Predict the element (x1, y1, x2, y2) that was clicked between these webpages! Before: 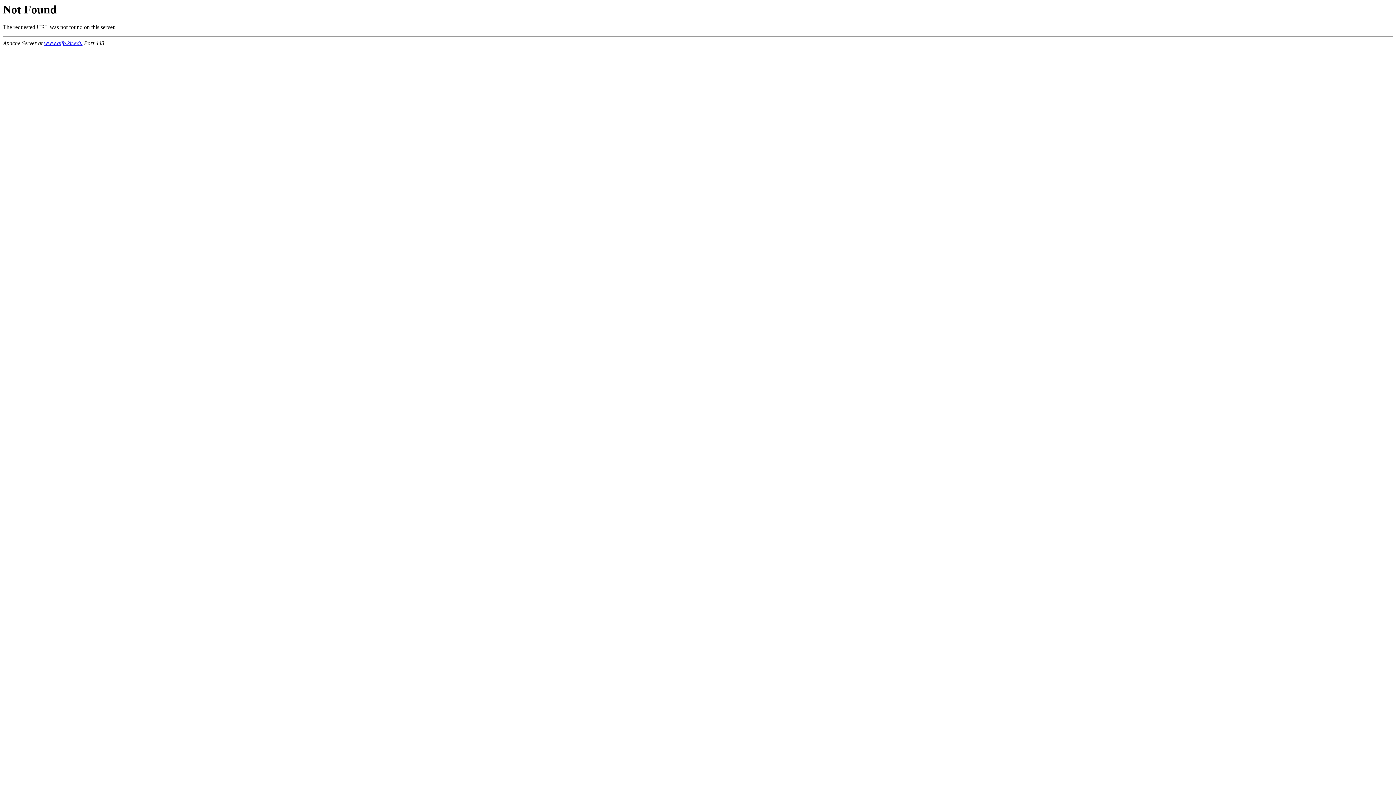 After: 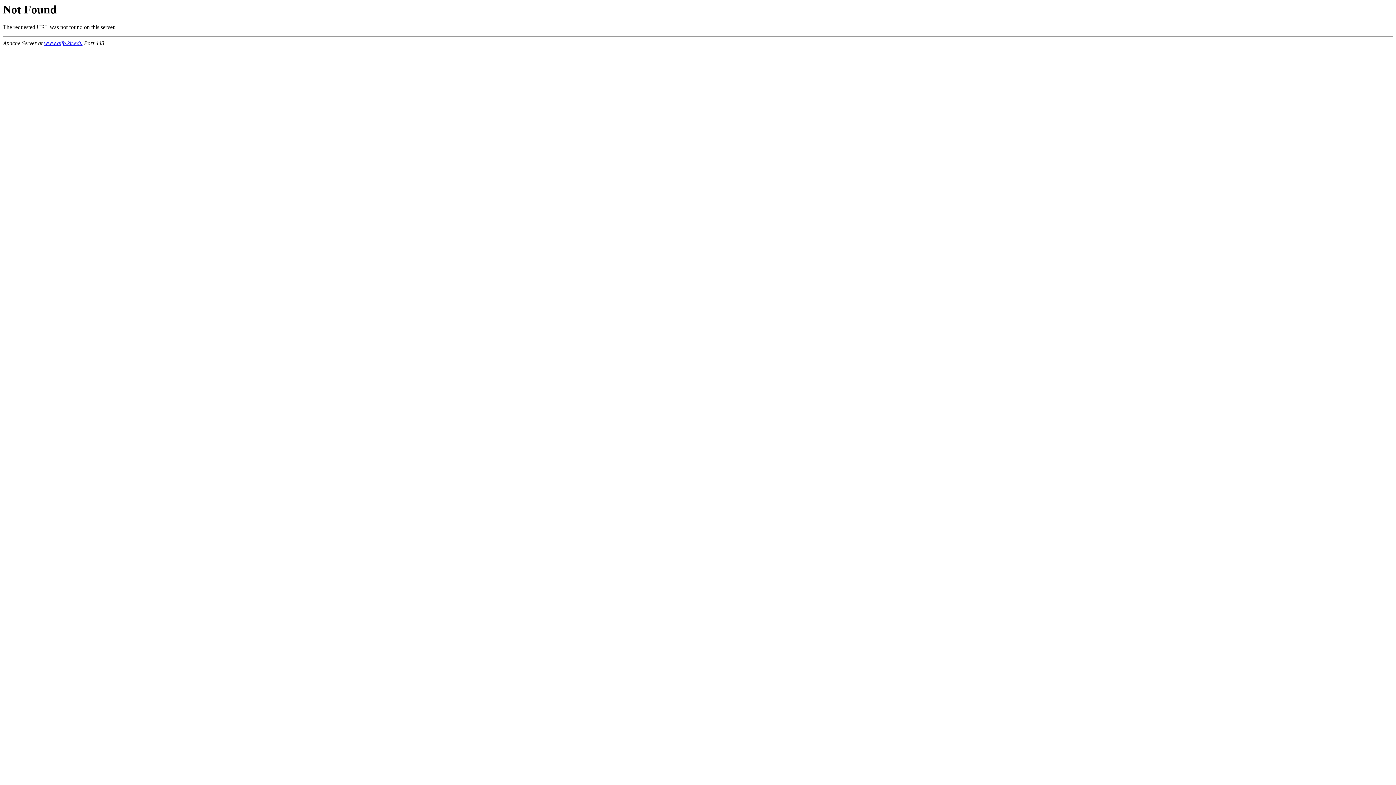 Action: bbox: (44, 40, 82, 46) label: www.aifb.kit.edu